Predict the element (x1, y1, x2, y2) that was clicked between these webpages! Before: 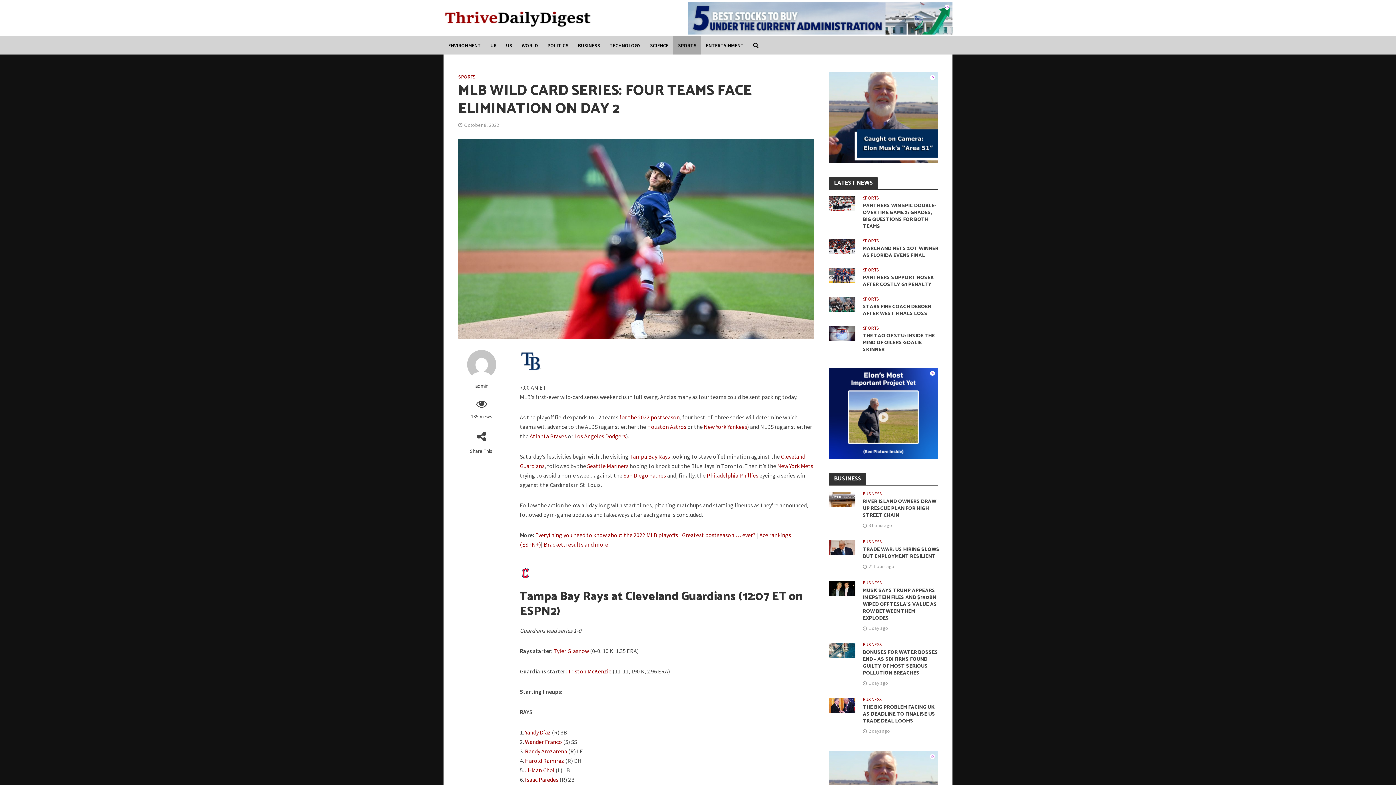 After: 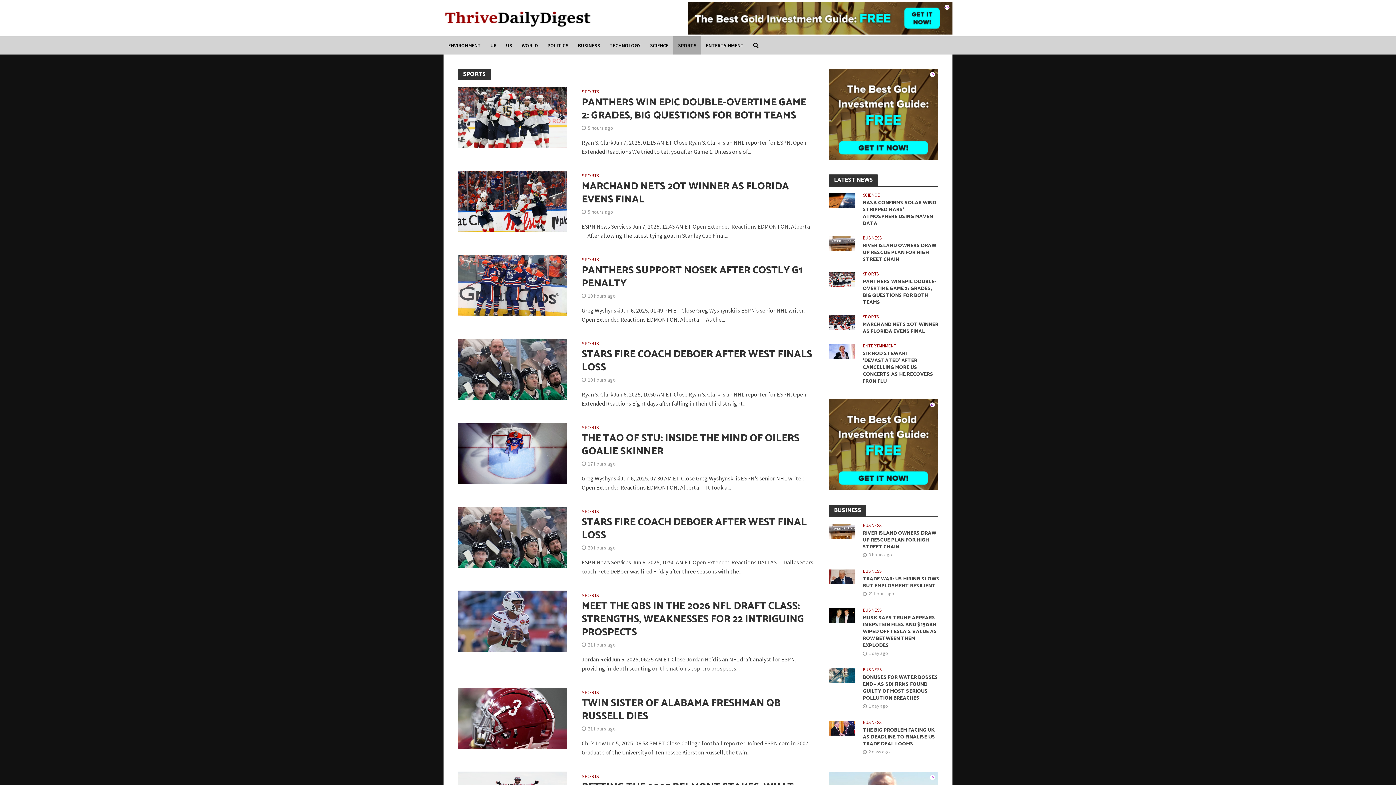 Action: label: SPORTS bbox: (863, 325, 878, 332)